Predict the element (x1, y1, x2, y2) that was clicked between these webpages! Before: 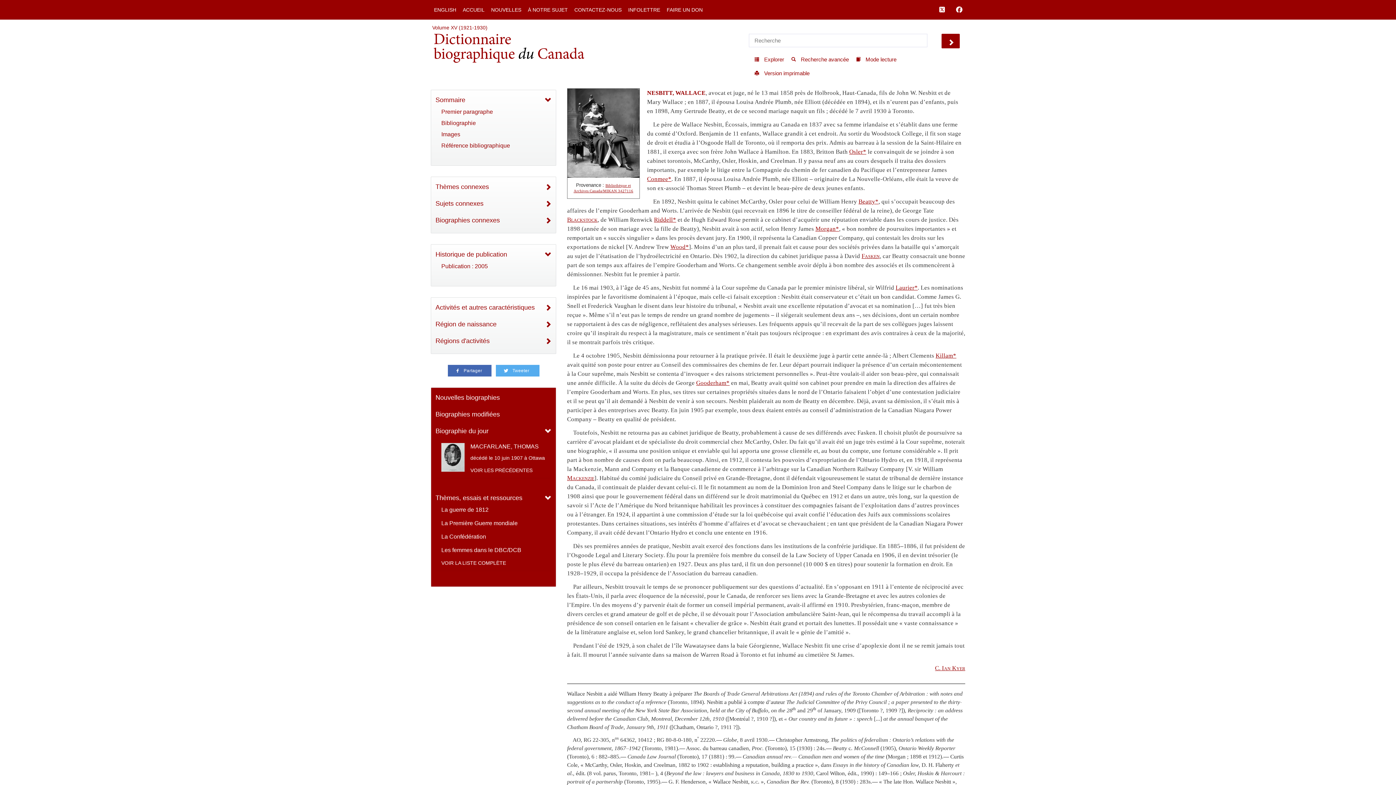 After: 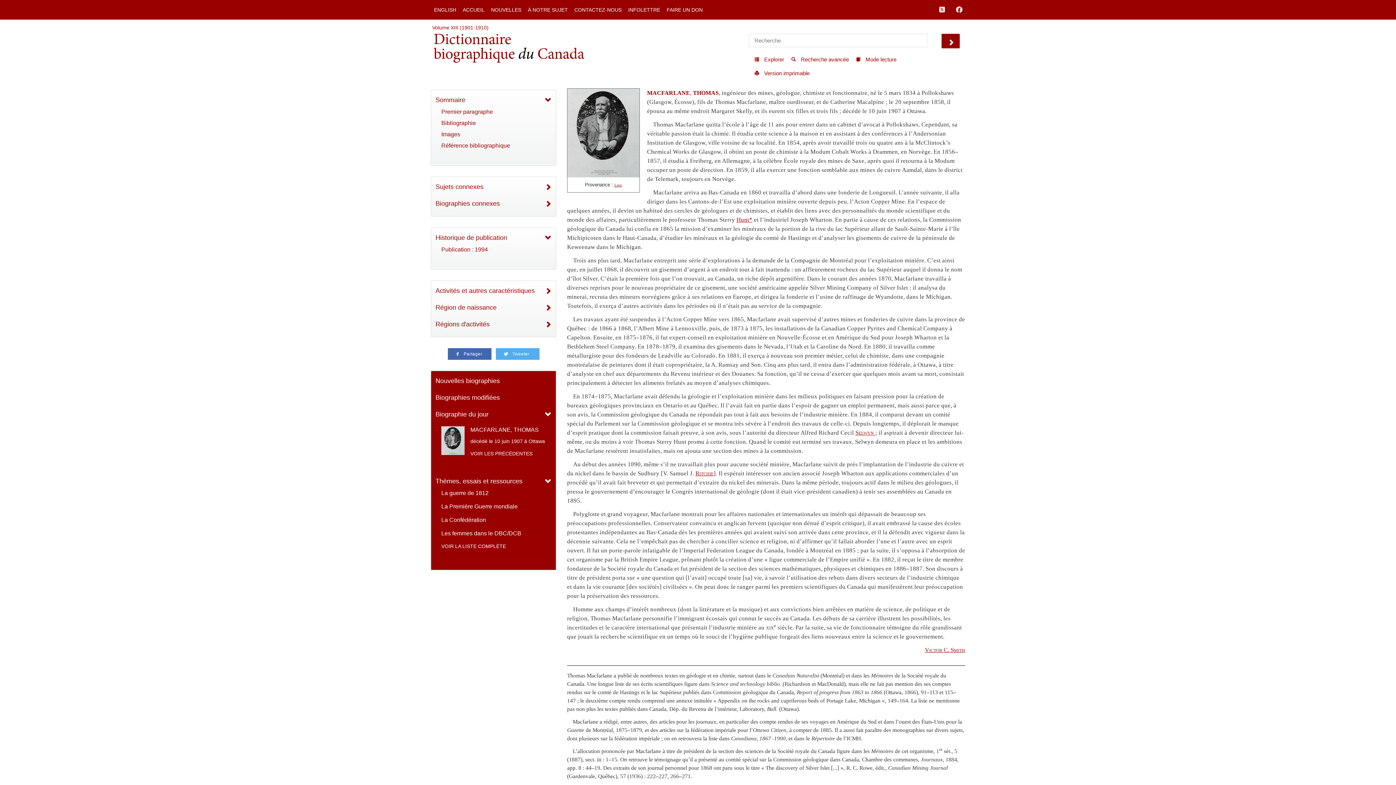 Action: label: MACFARLANE, THOMAS bbox: (441, 443, 545, 450)